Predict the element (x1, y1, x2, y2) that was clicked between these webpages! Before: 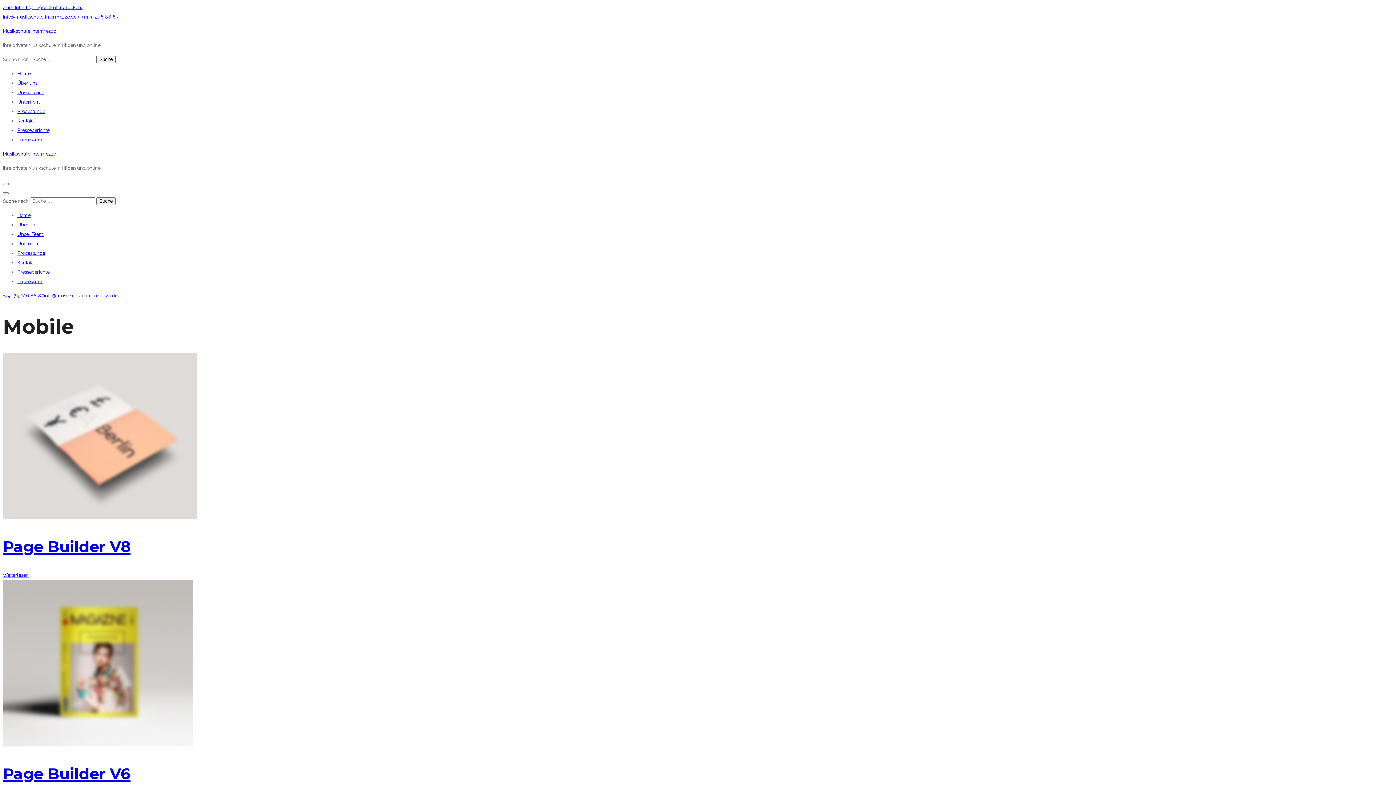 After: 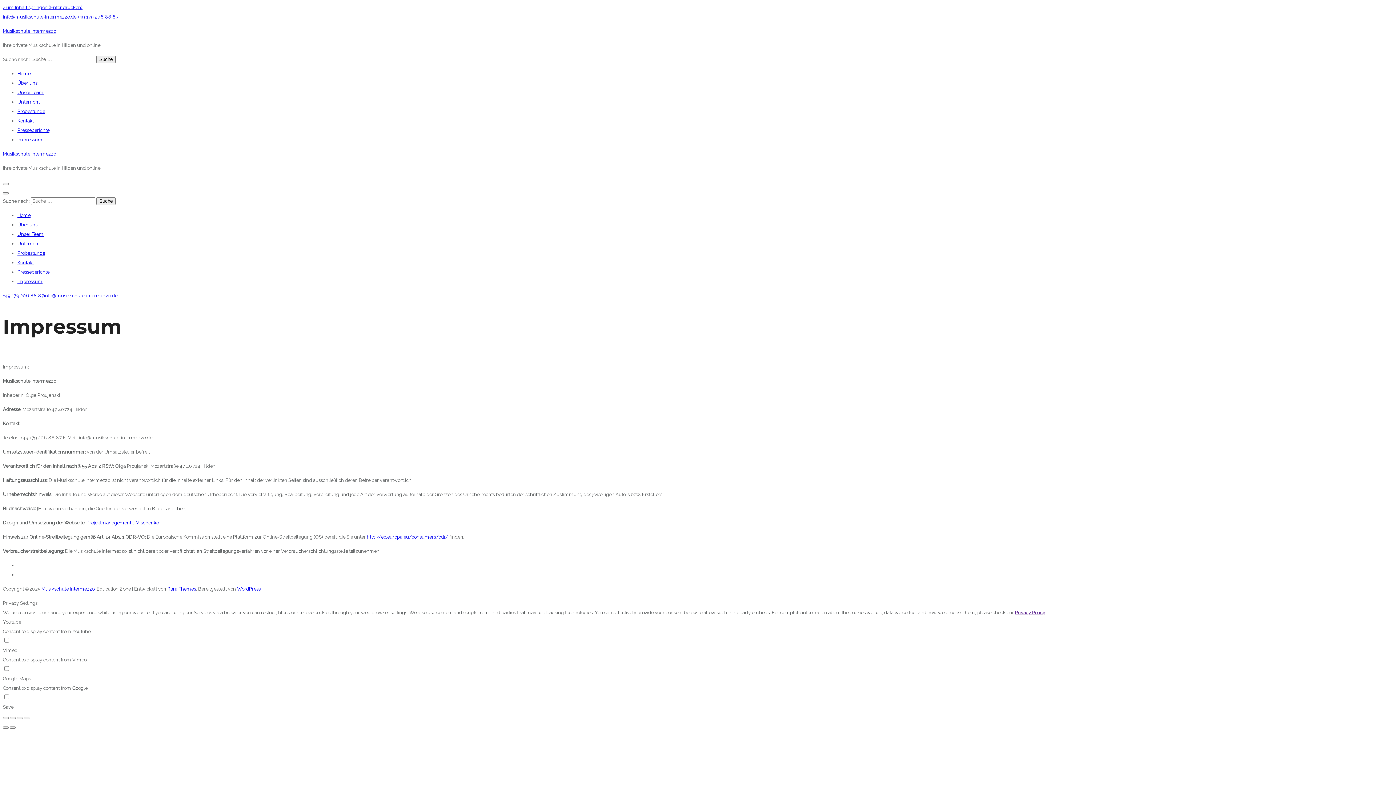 Action: label: Impressum bbox: (17, 278, 42, 284)